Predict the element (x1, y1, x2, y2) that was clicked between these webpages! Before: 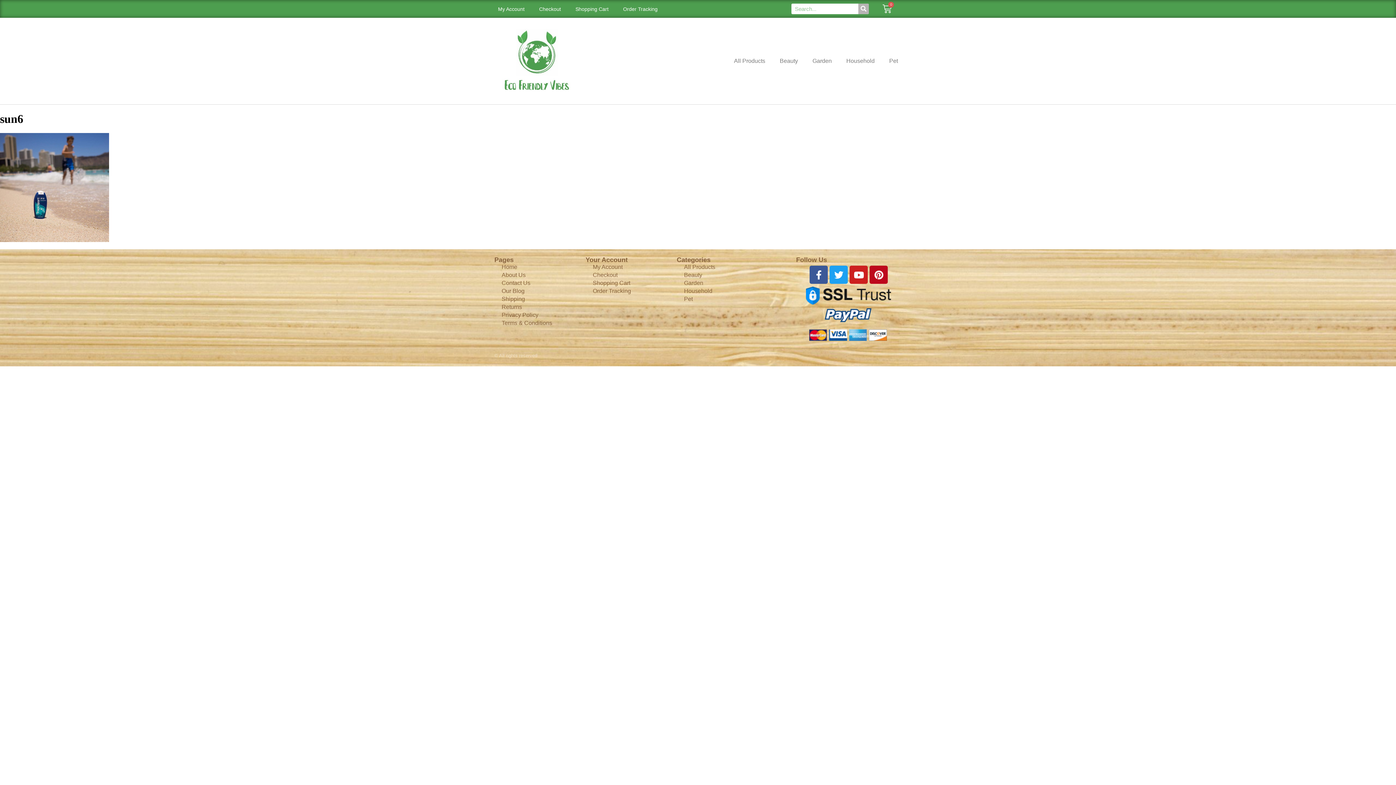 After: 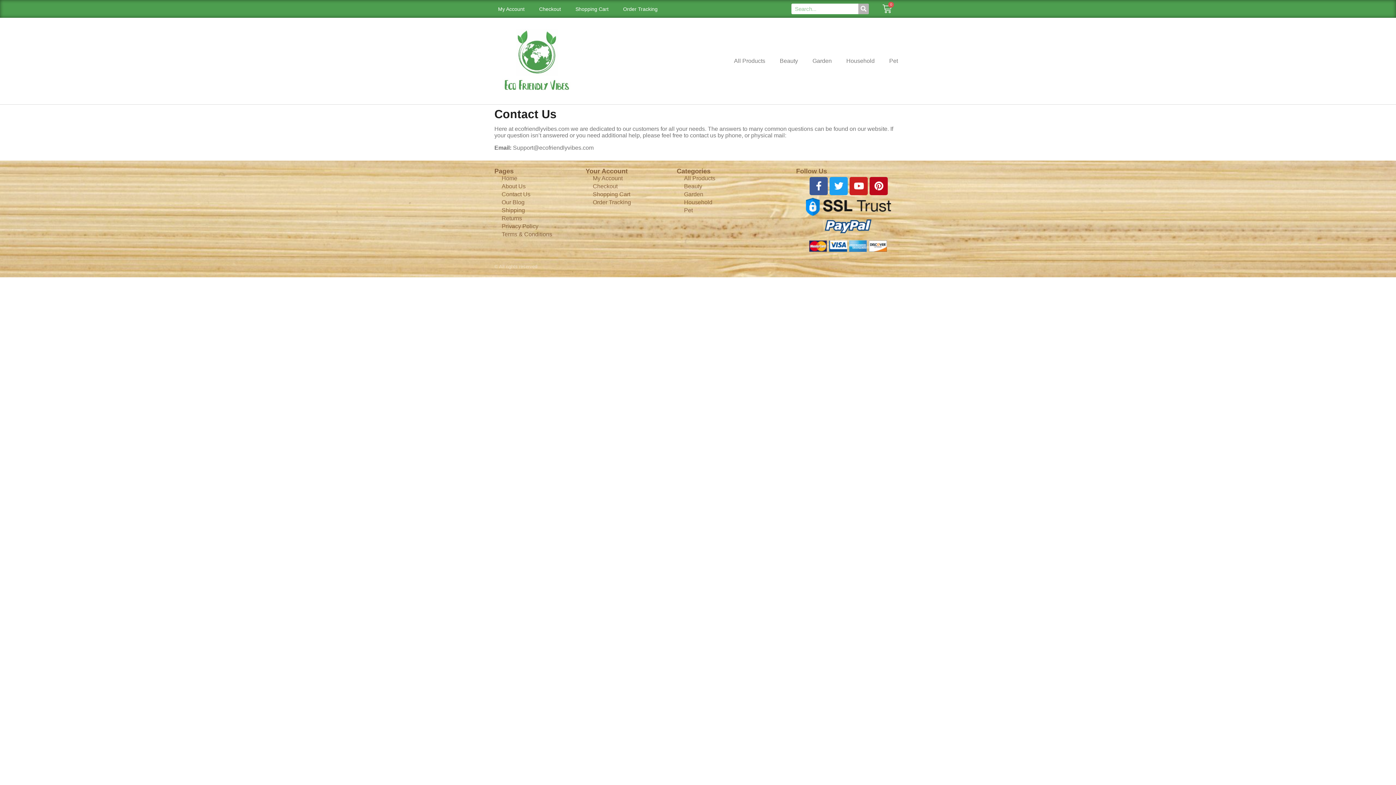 Action: bbox: (494, 279, 559, 287) label: Contact Us